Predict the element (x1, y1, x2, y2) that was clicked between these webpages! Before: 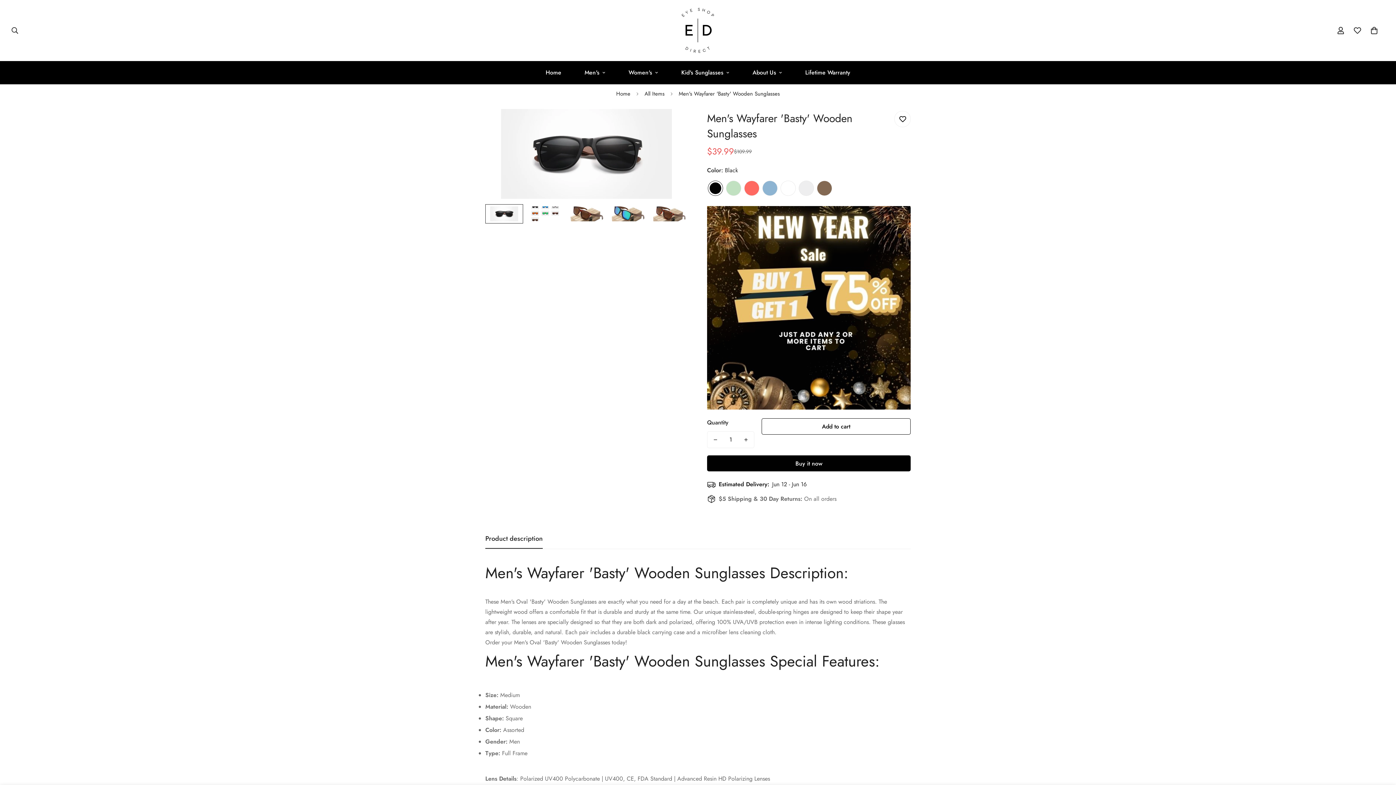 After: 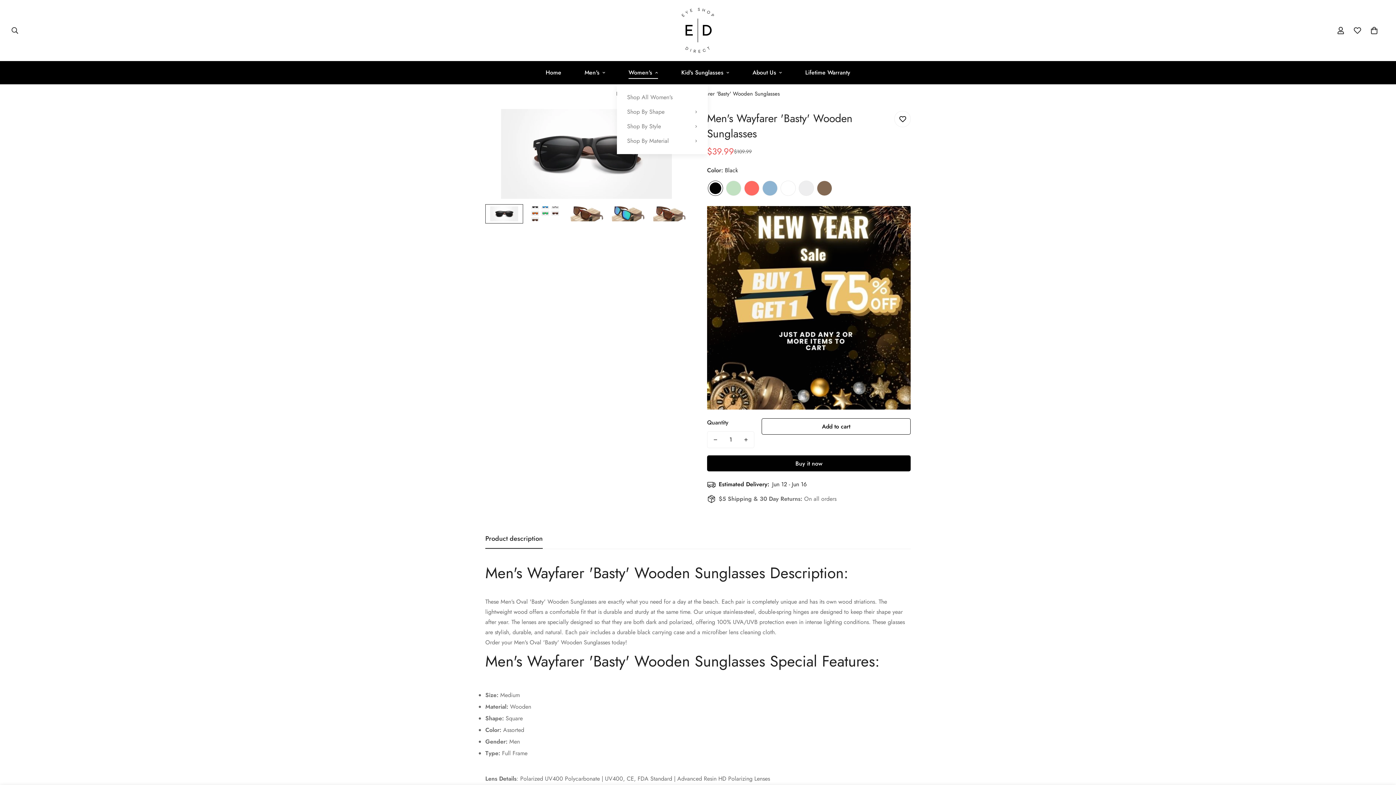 Action: label: Women's bbox: (617, 61, 669, 84)